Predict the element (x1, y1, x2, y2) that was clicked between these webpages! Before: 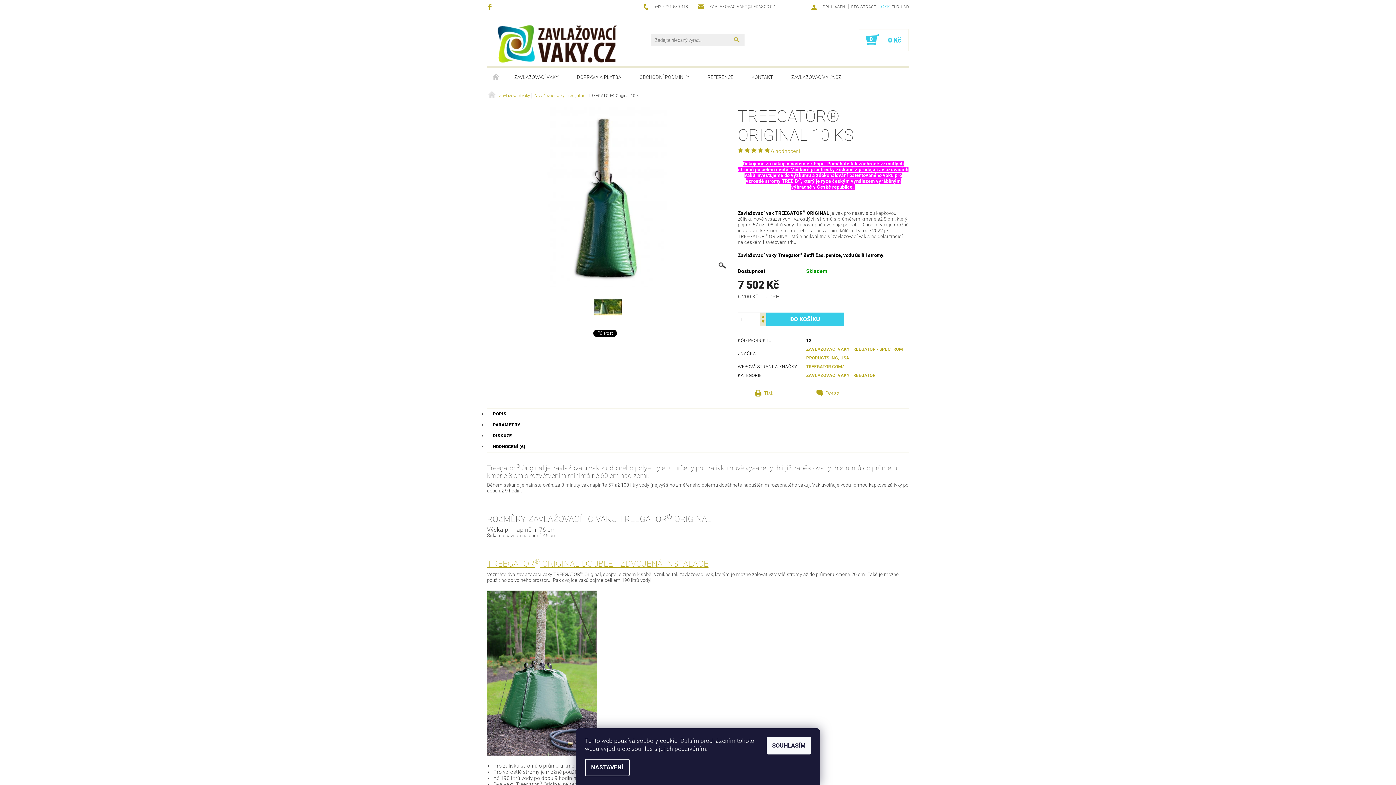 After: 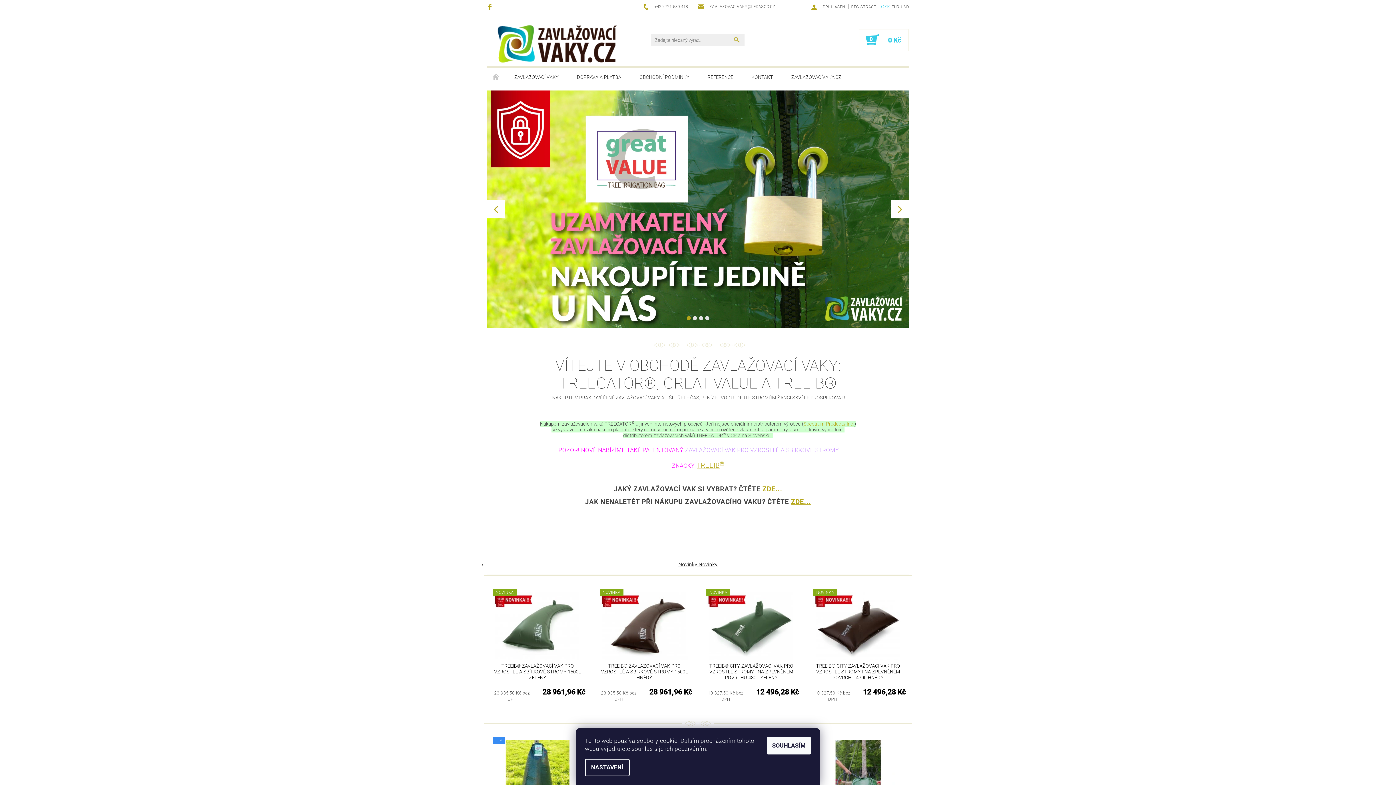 Action: bbox: (491, 23, 625, 64)